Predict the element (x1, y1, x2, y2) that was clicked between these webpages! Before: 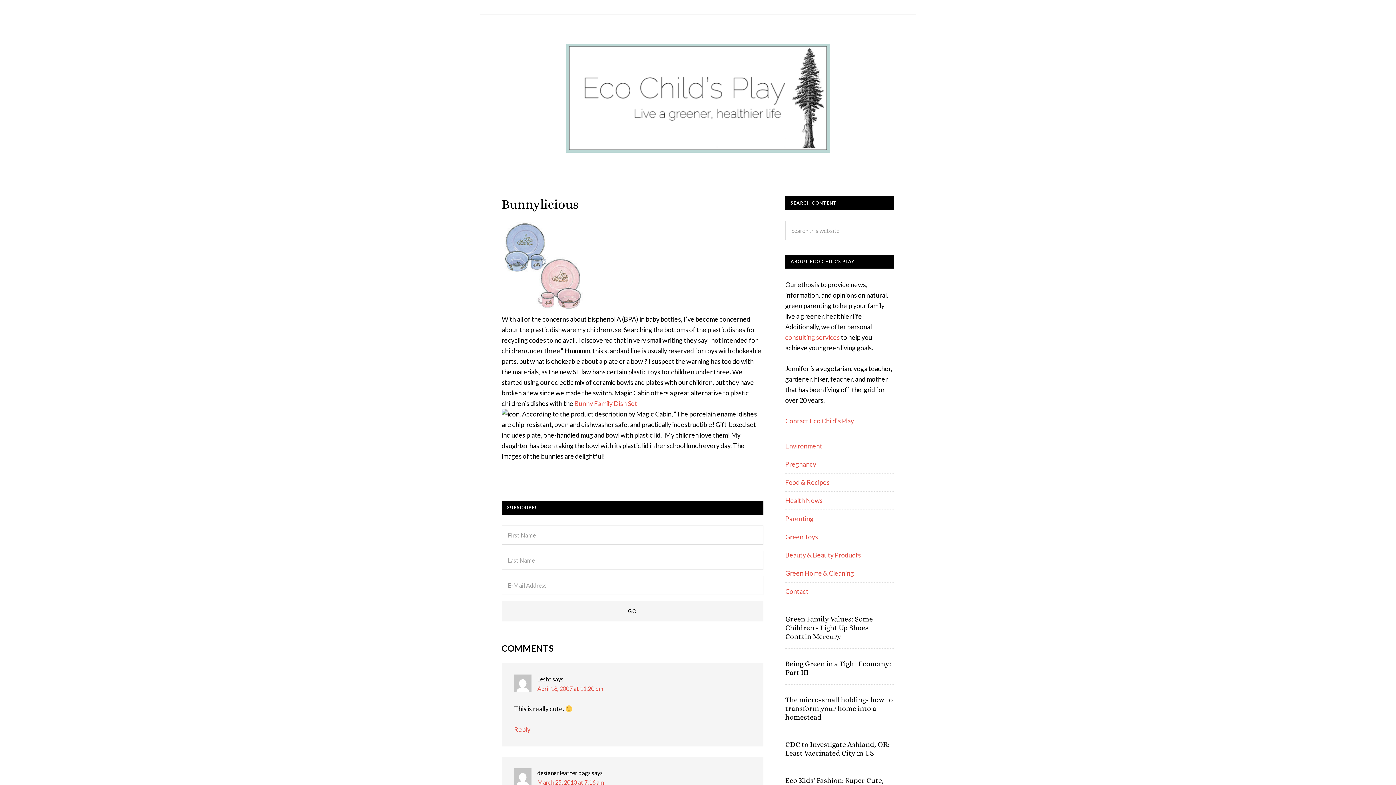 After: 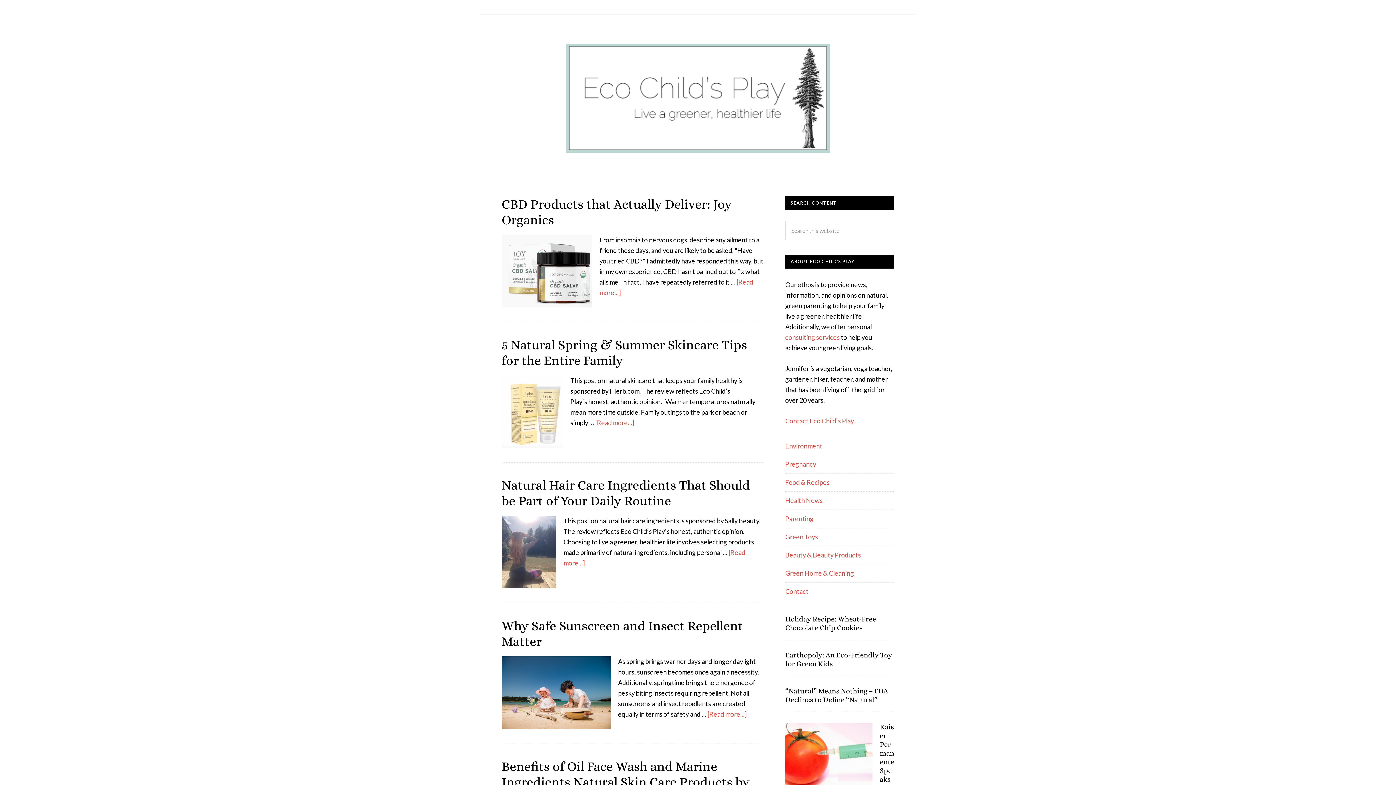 Action: bbox: (785, 551, 861, 559) label: Beauty & Beauty Products